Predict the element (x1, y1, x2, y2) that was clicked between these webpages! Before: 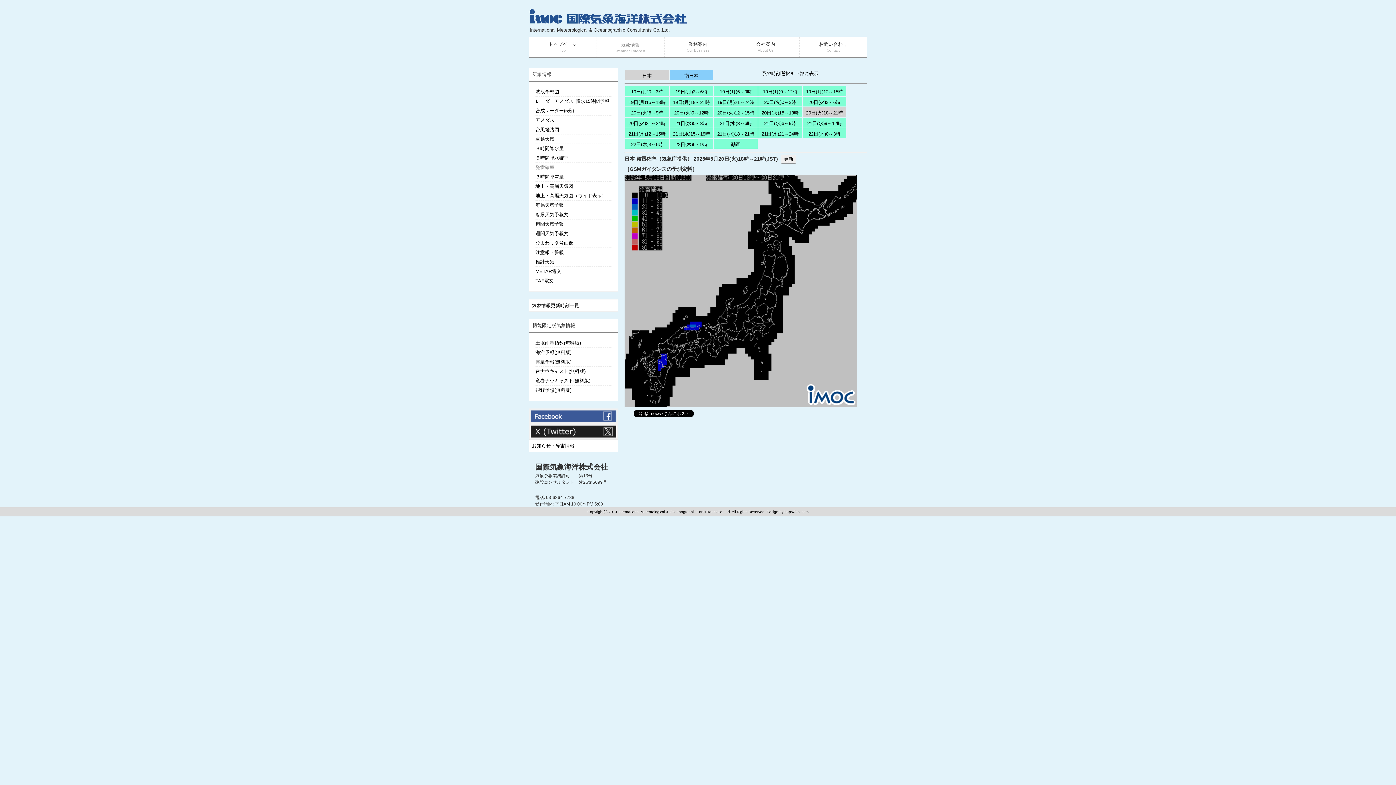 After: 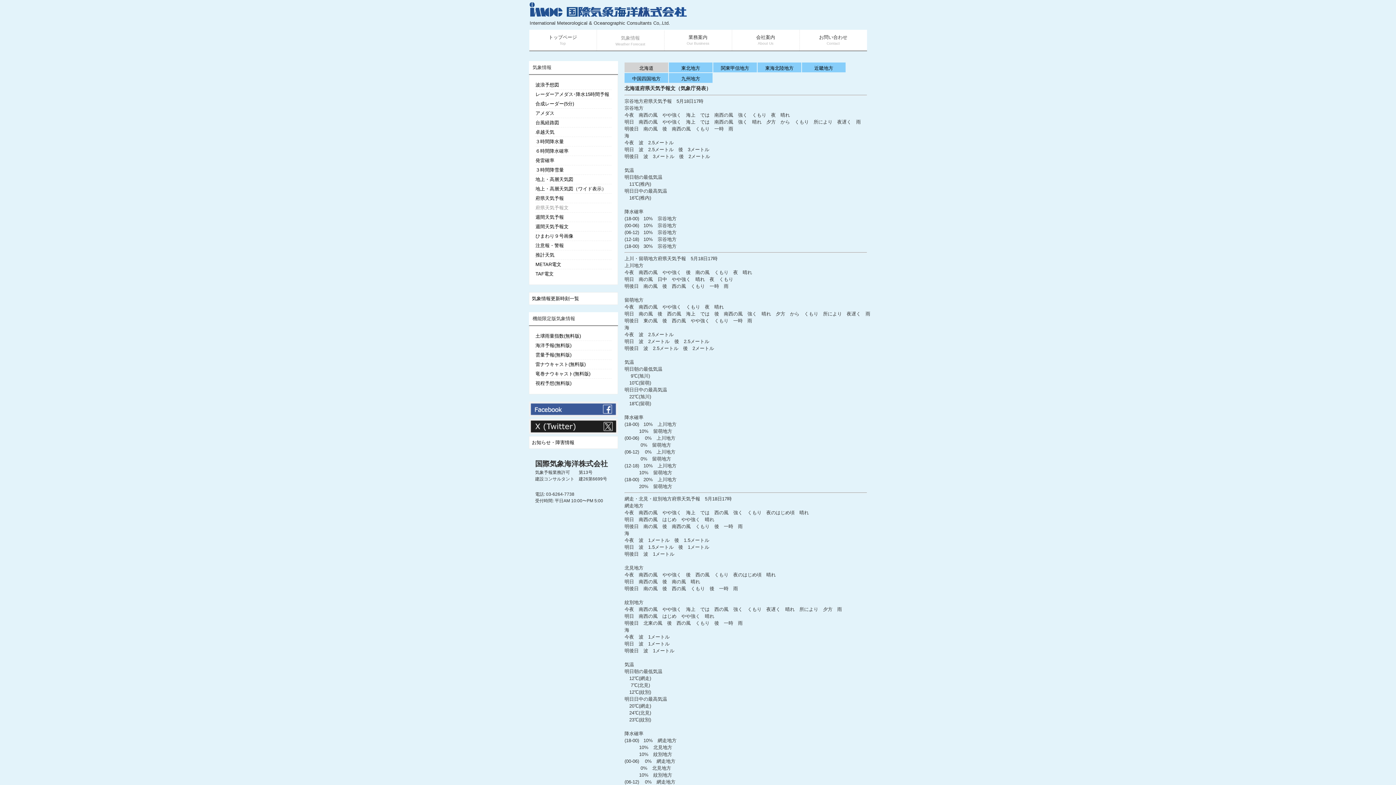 Action: label: 府県天気予報文 bbox: (535, 211, 611, 218)